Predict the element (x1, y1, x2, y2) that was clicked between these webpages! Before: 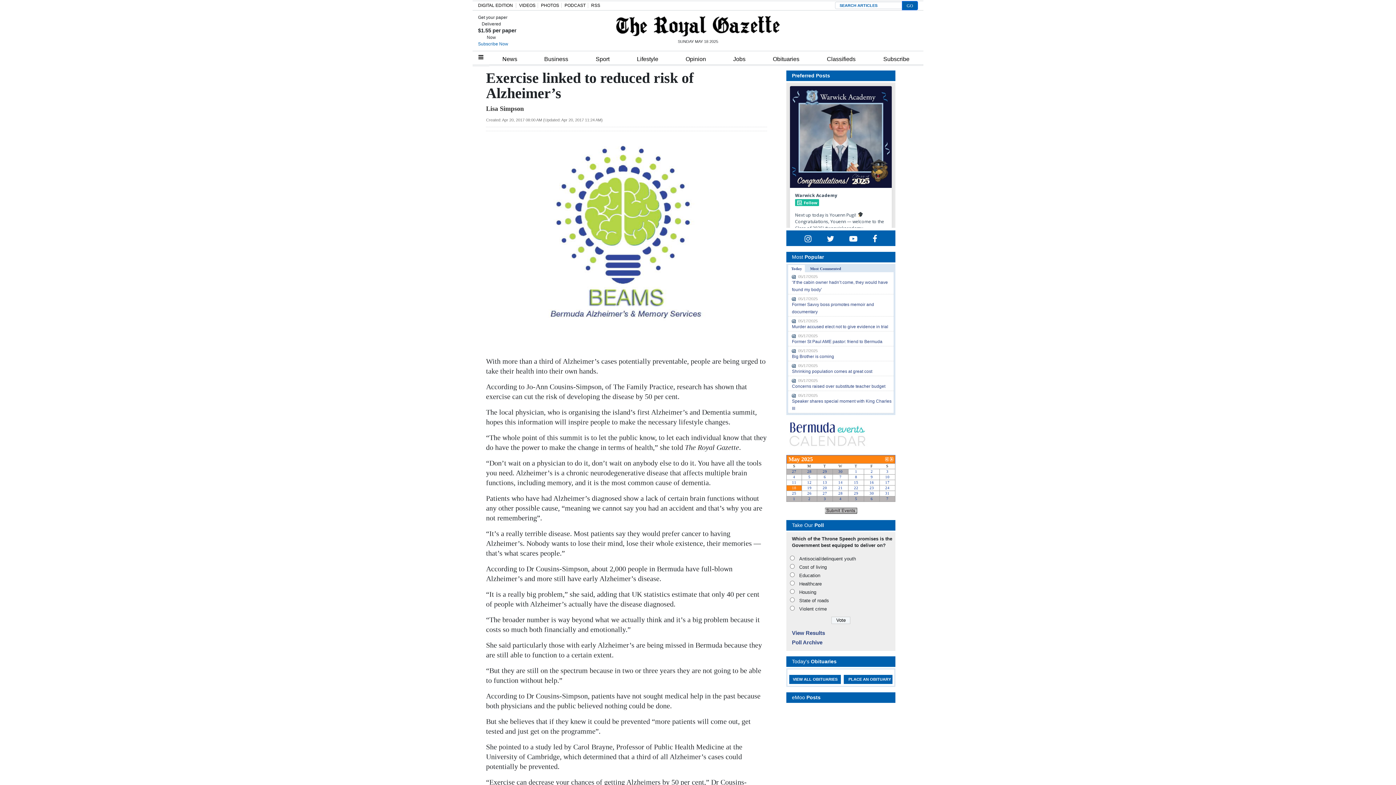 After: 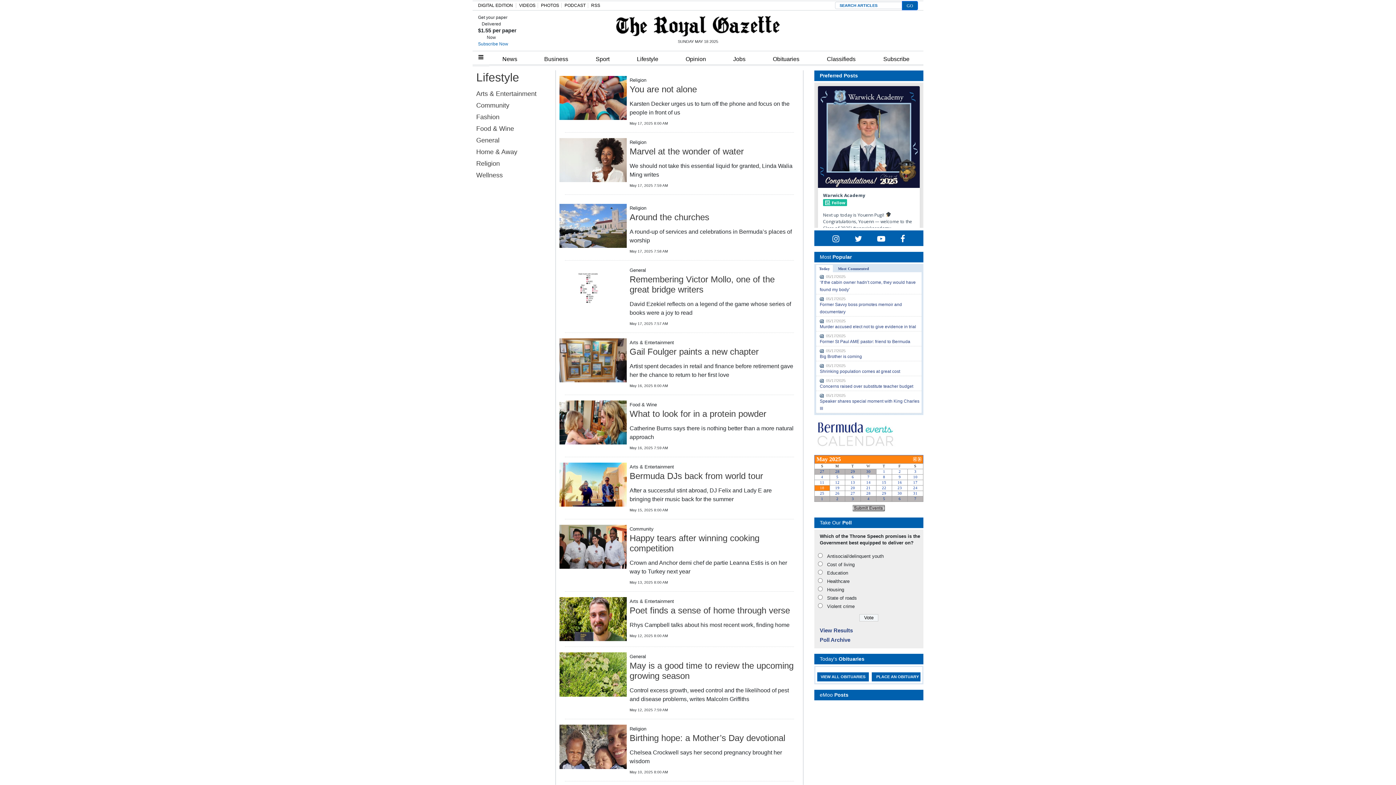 Action: label: Lifestyle bbox: (623, 51, 672, 64)